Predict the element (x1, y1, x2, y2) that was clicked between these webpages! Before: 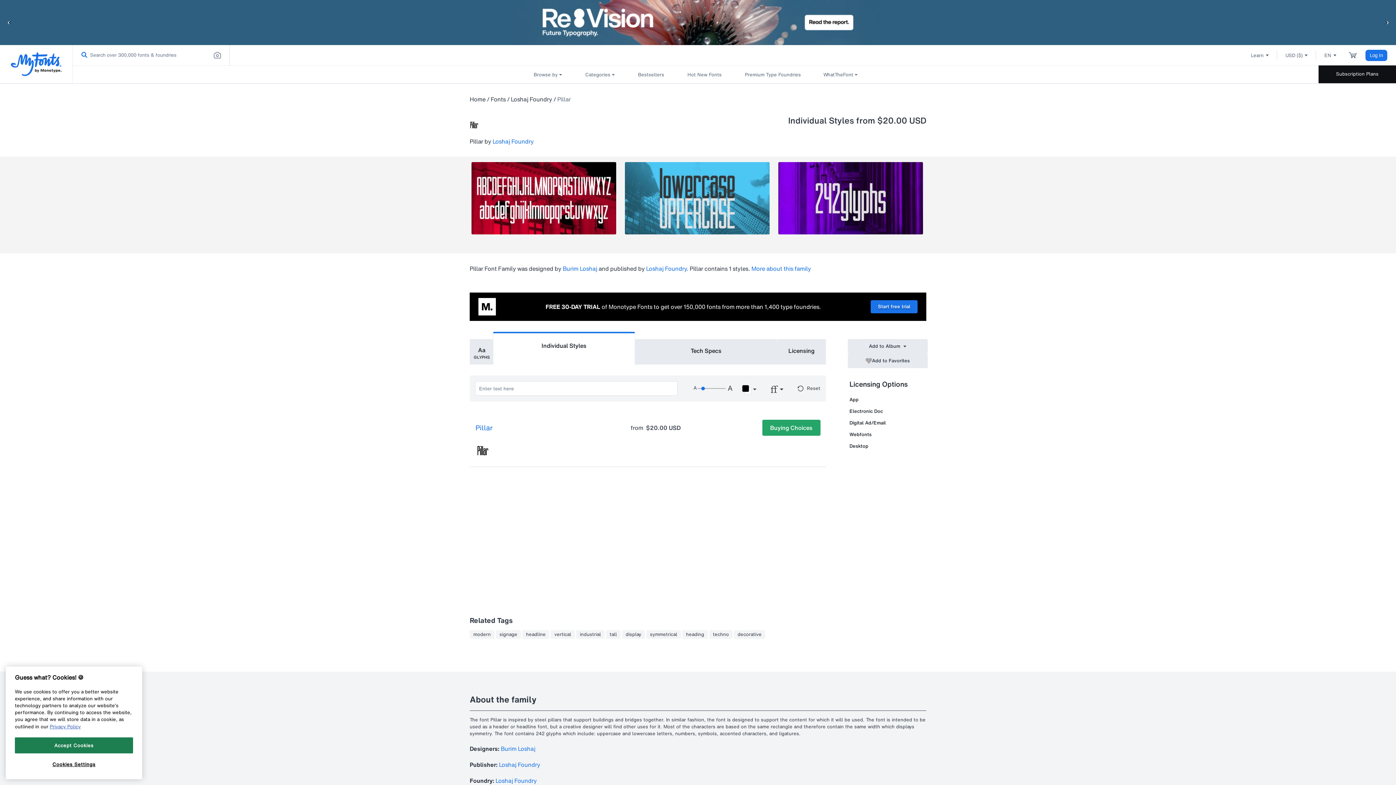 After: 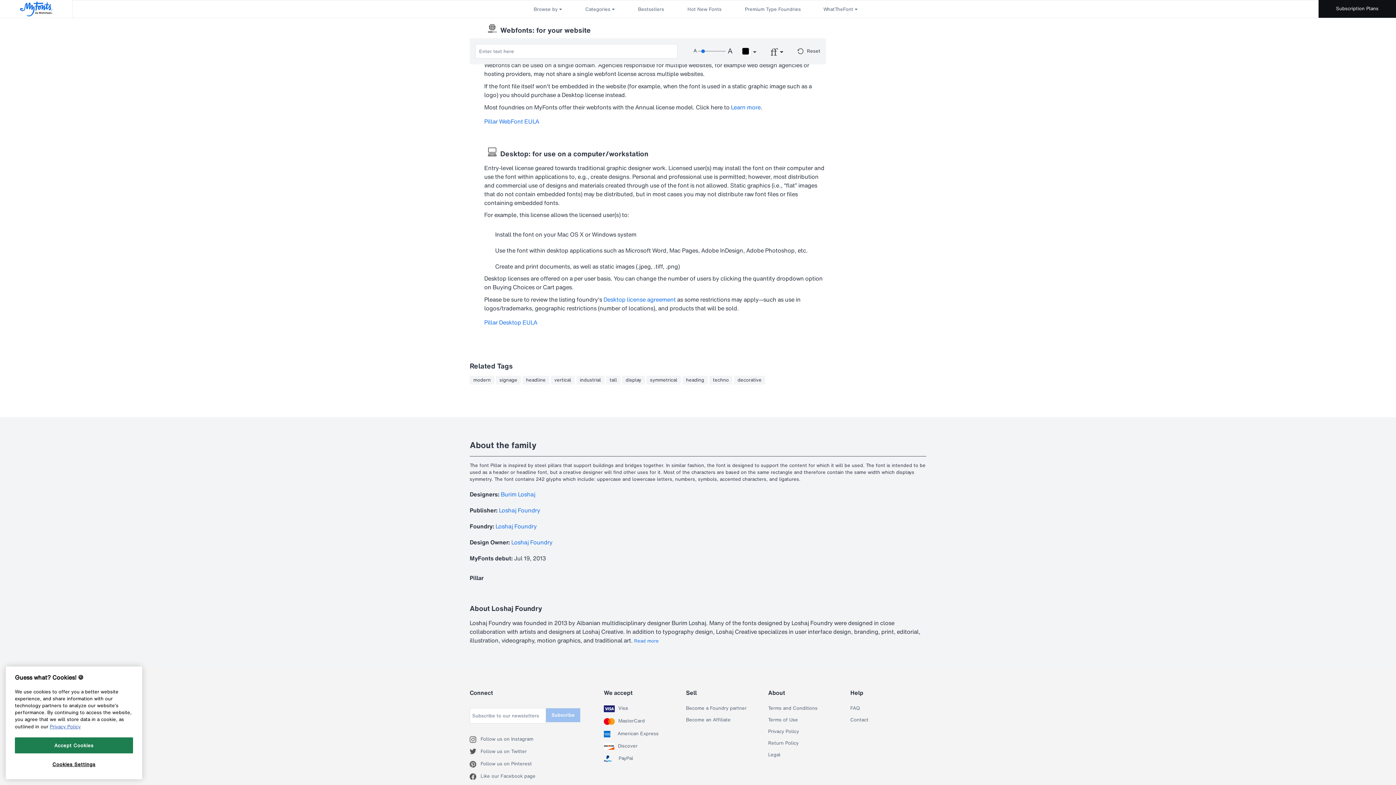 Action: label: Webfonts bbox: (849, 431, 871, 438)